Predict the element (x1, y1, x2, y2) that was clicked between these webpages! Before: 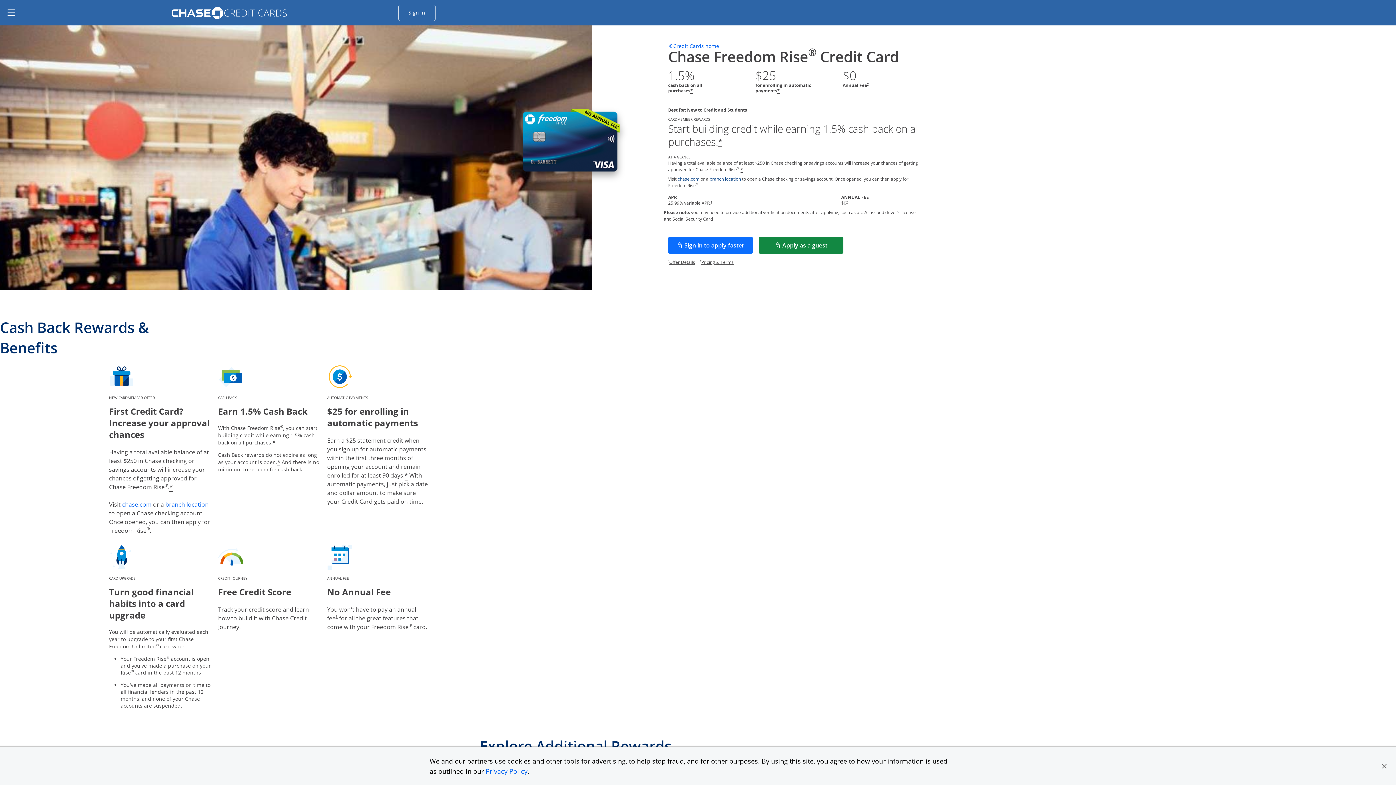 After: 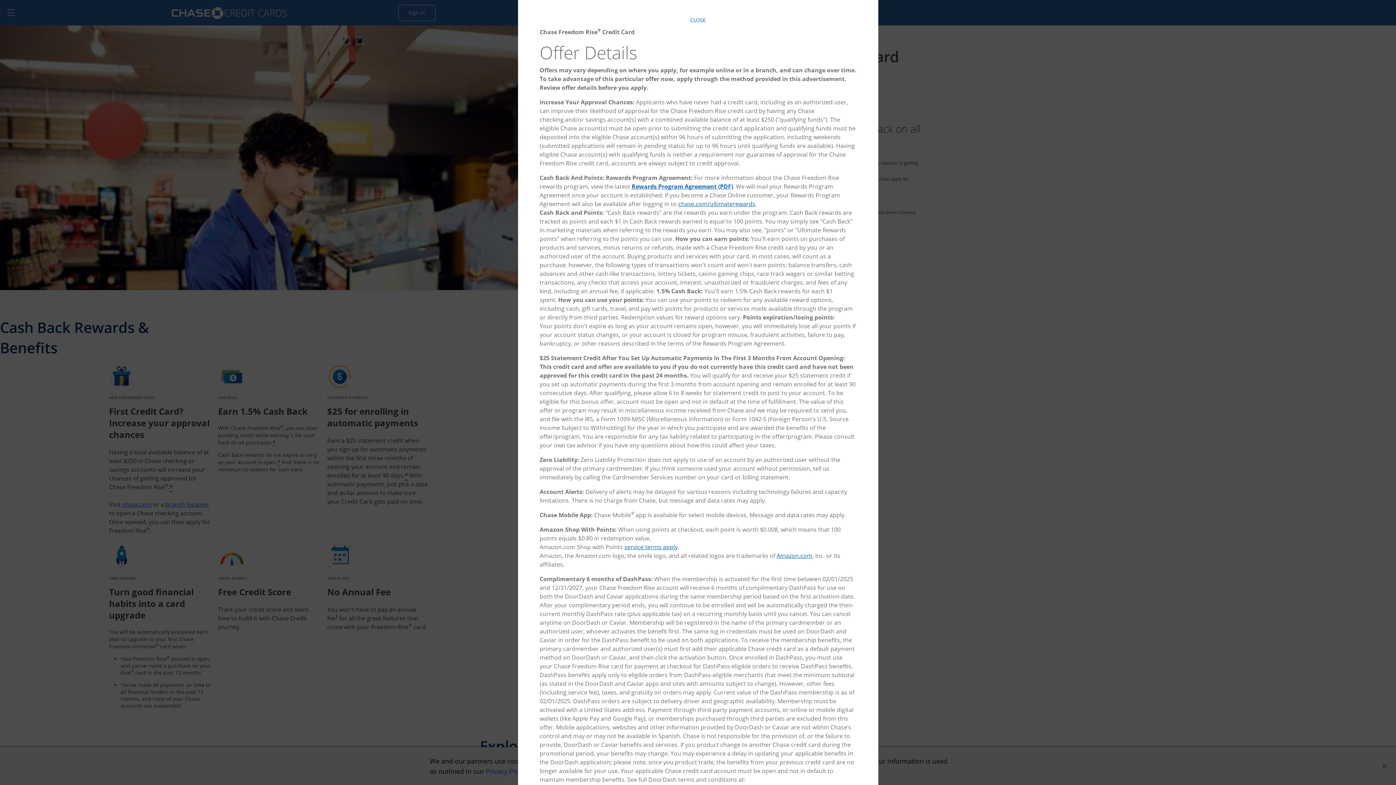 Action: label: Star Opens offer details overlay. bbox: (690, 87, 693, 94)